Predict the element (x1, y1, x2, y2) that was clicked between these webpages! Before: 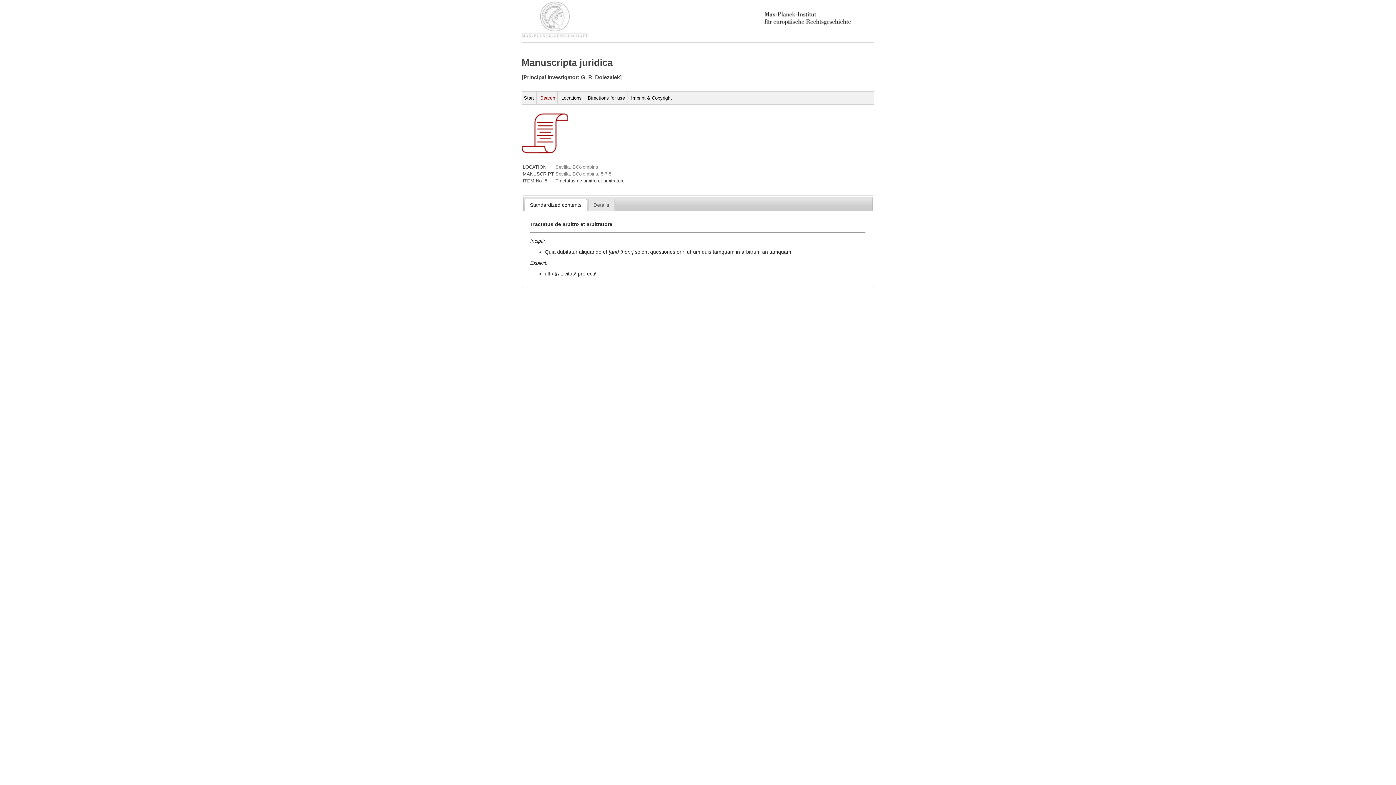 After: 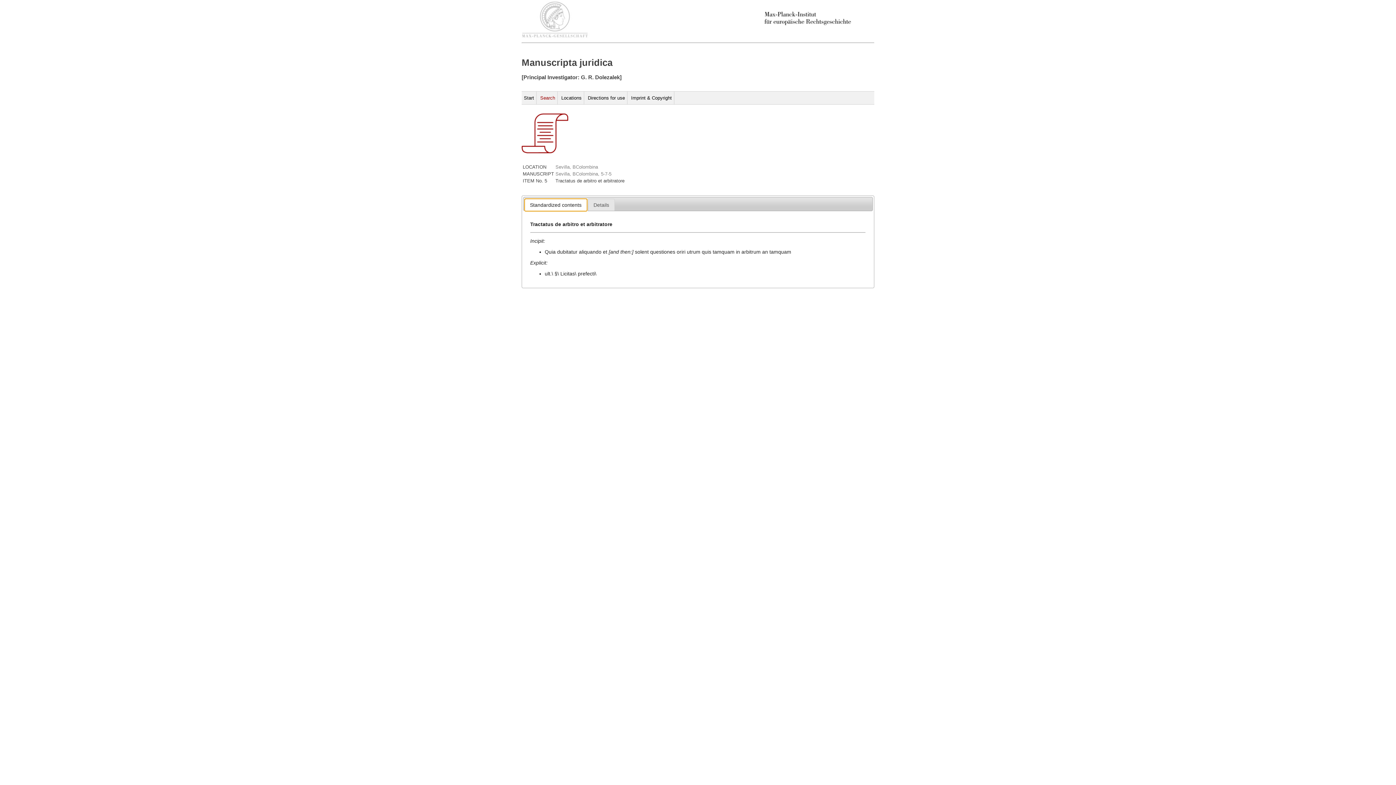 Action: bbox: (524, 199, 586, 210) label: Standardized contents